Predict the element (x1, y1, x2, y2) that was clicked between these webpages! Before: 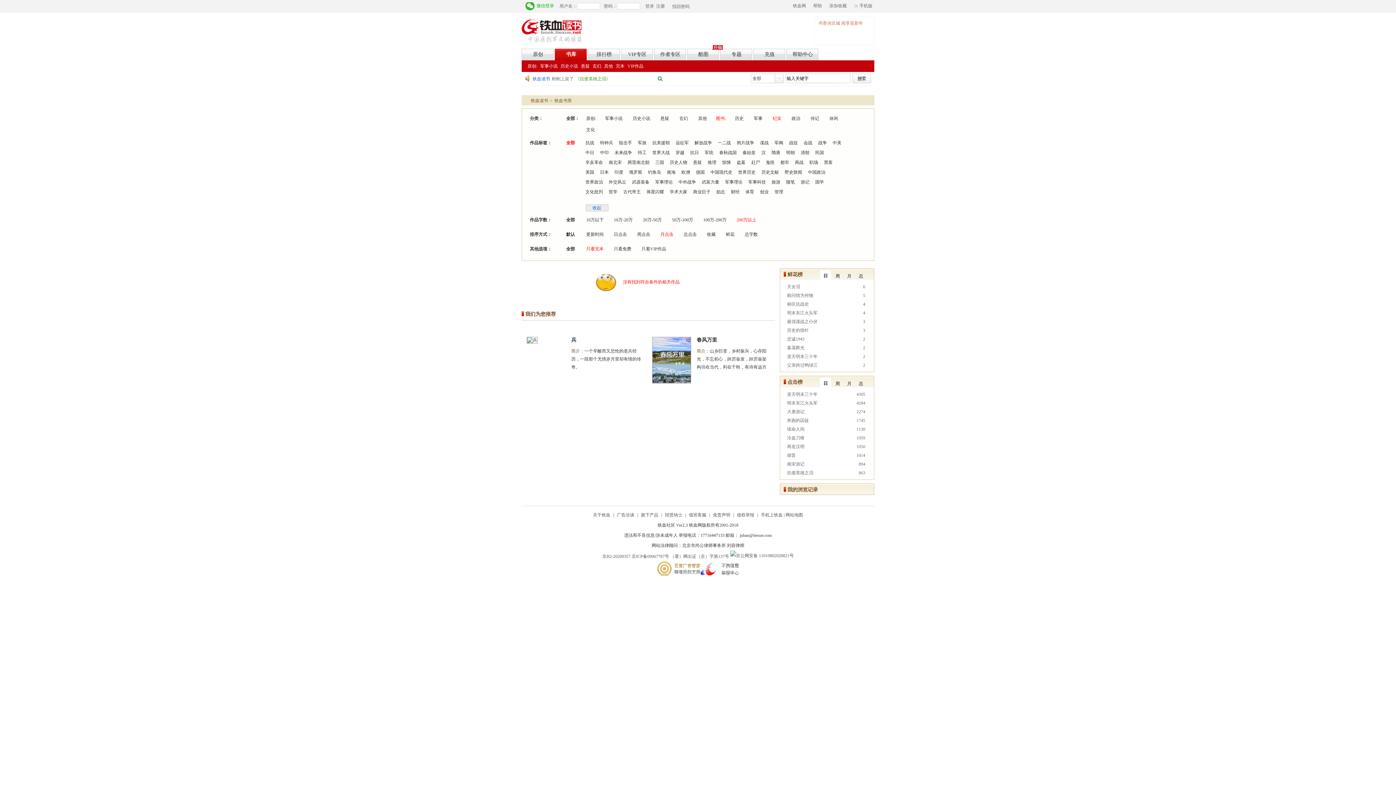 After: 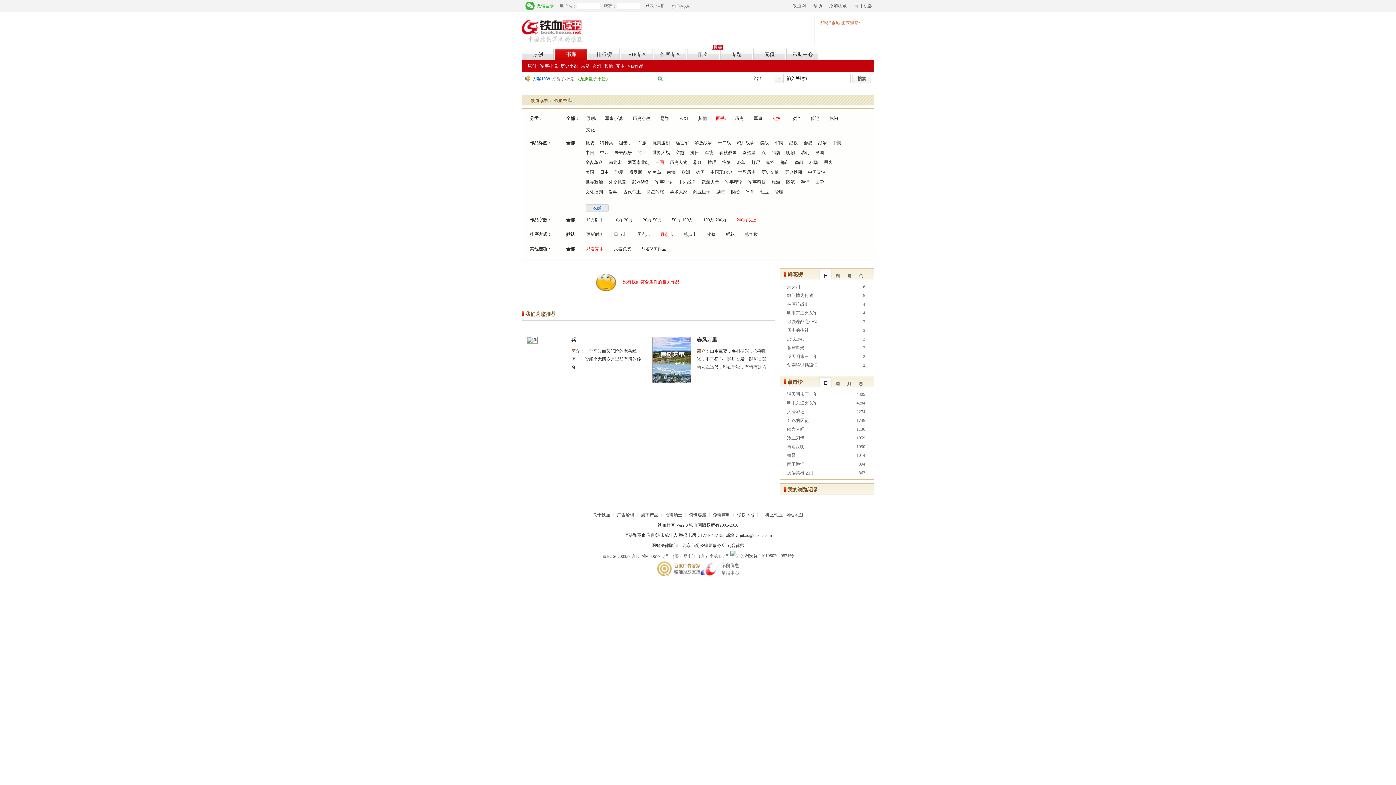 Action: label: 三国 bbox: (655, 159, 664, 165)